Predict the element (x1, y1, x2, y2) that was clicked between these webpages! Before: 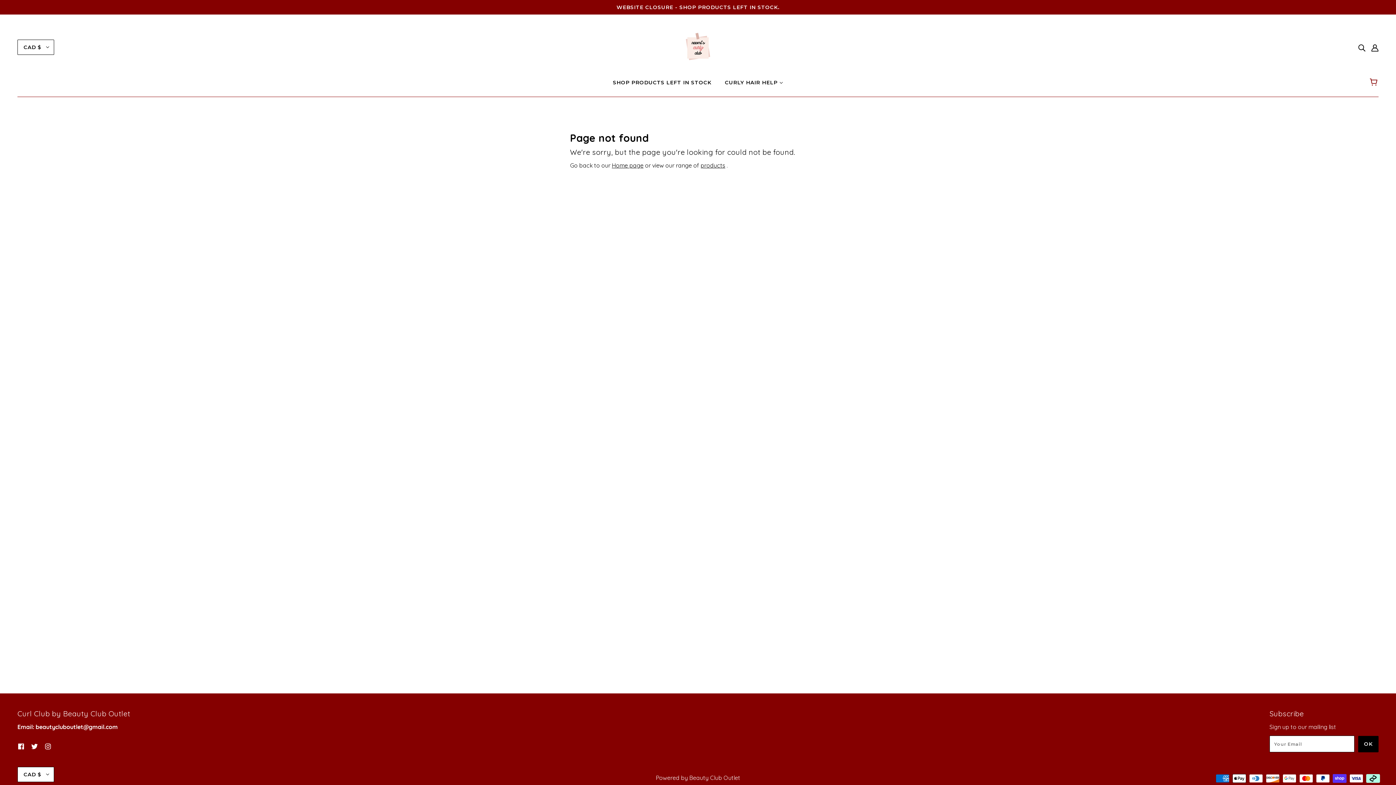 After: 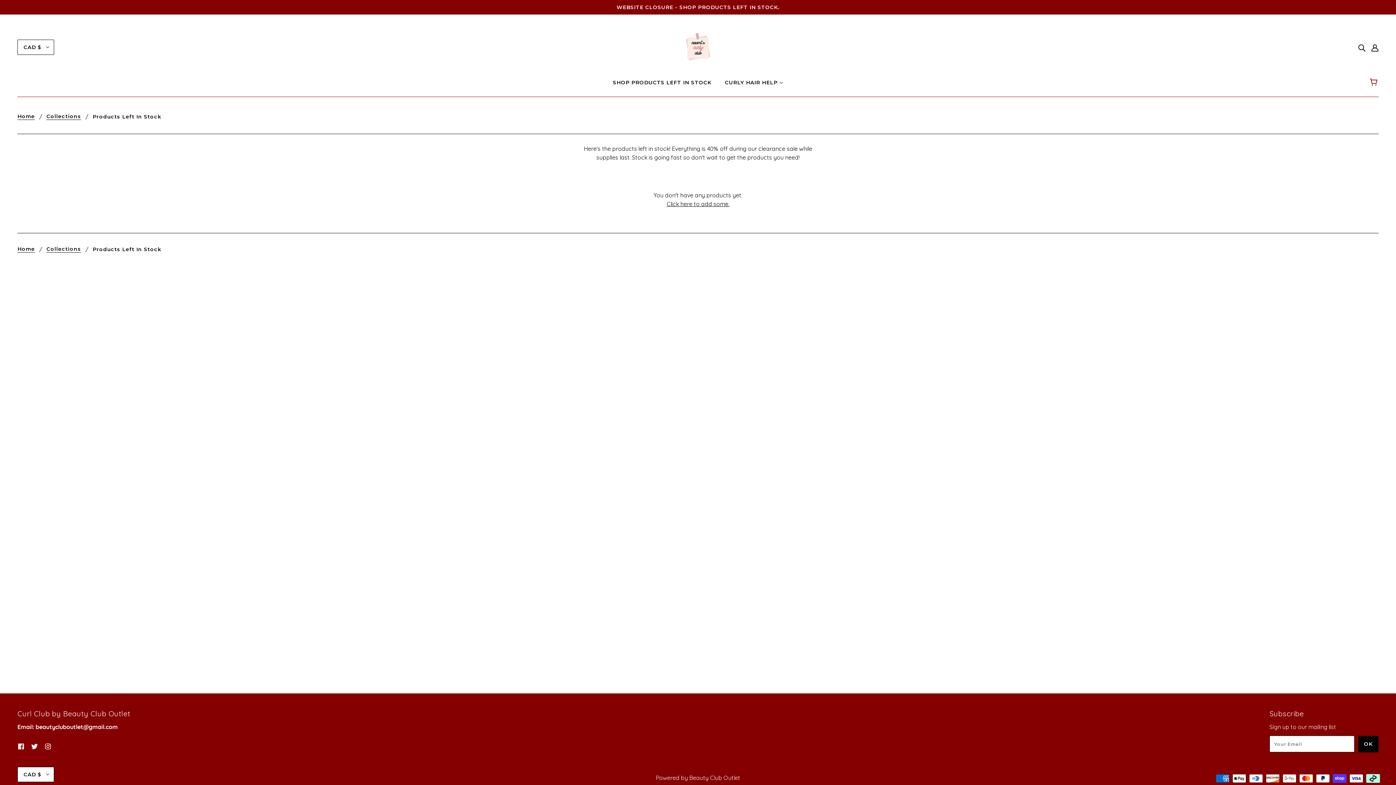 Action: label: WEBSITE CLOSURE - SHOP PRODUCTS LEFT IN STOCK. bbox: (0, 0, 1396, 14)